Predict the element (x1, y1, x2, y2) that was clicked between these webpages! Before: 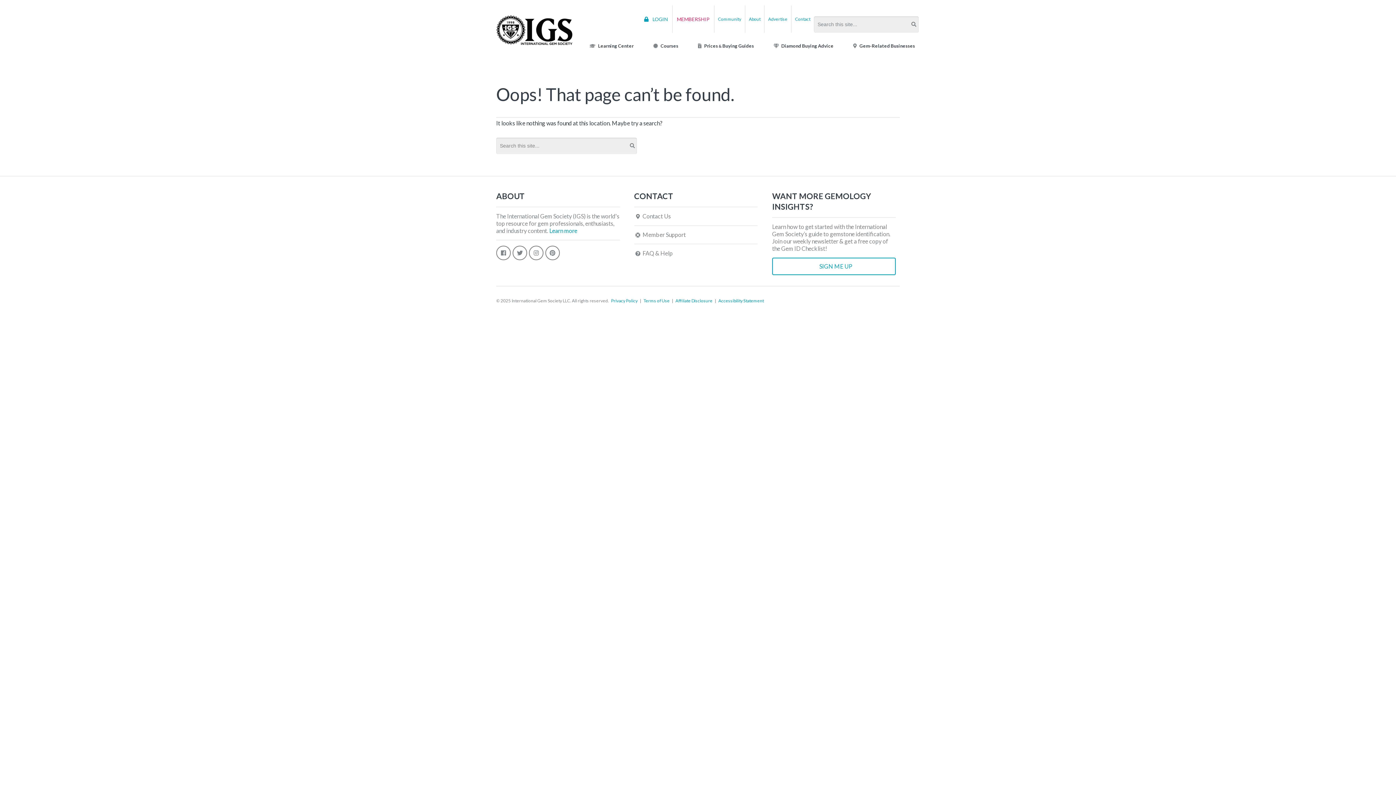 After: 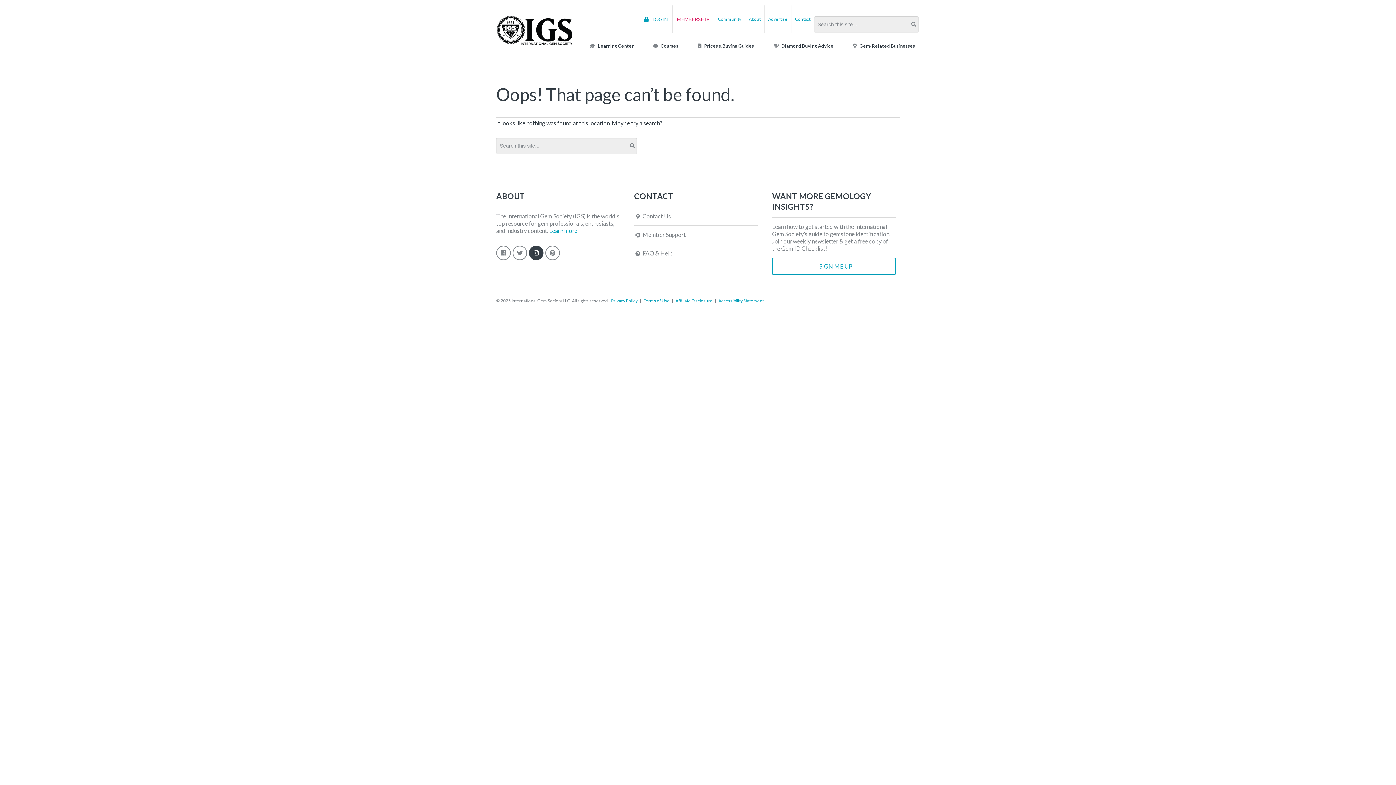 Action: bbox: (529, 245, 543, 260)